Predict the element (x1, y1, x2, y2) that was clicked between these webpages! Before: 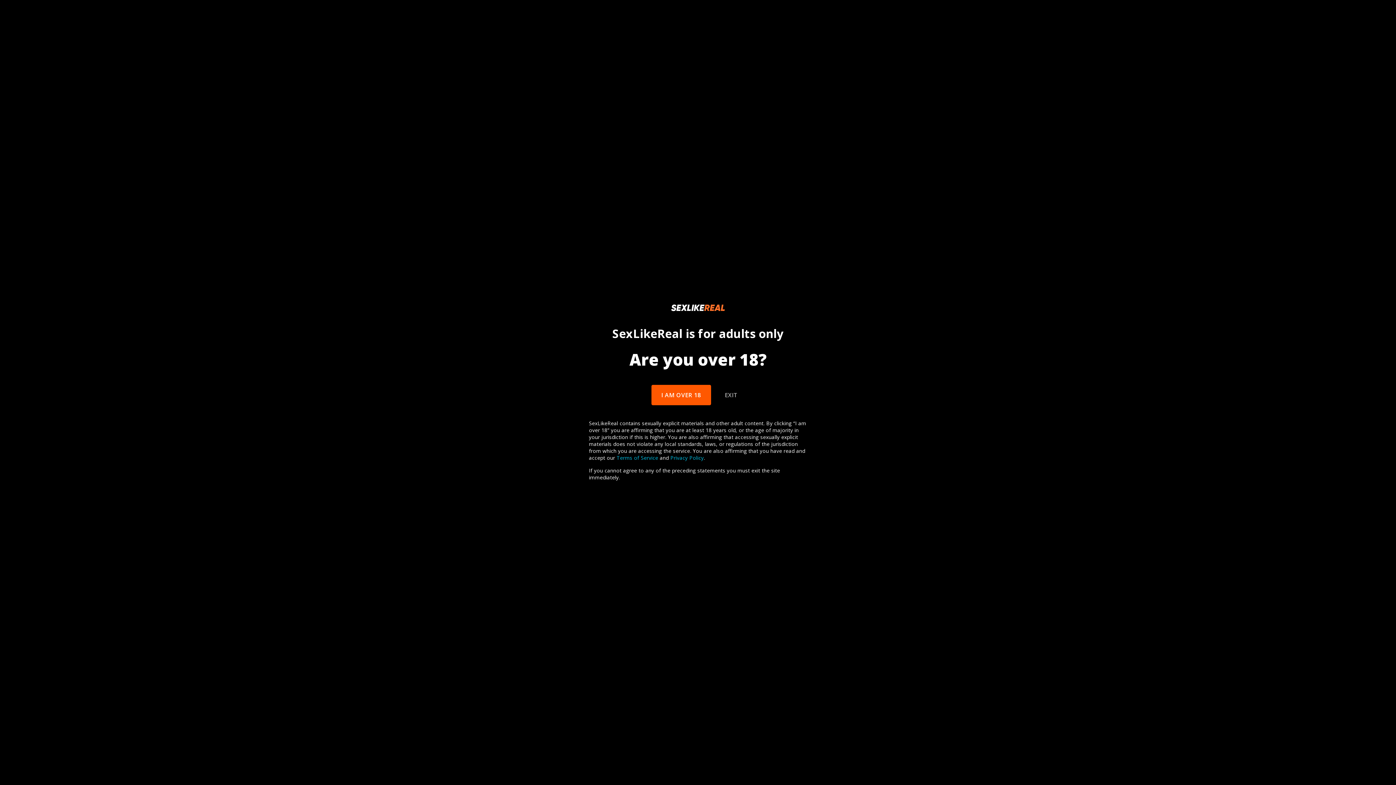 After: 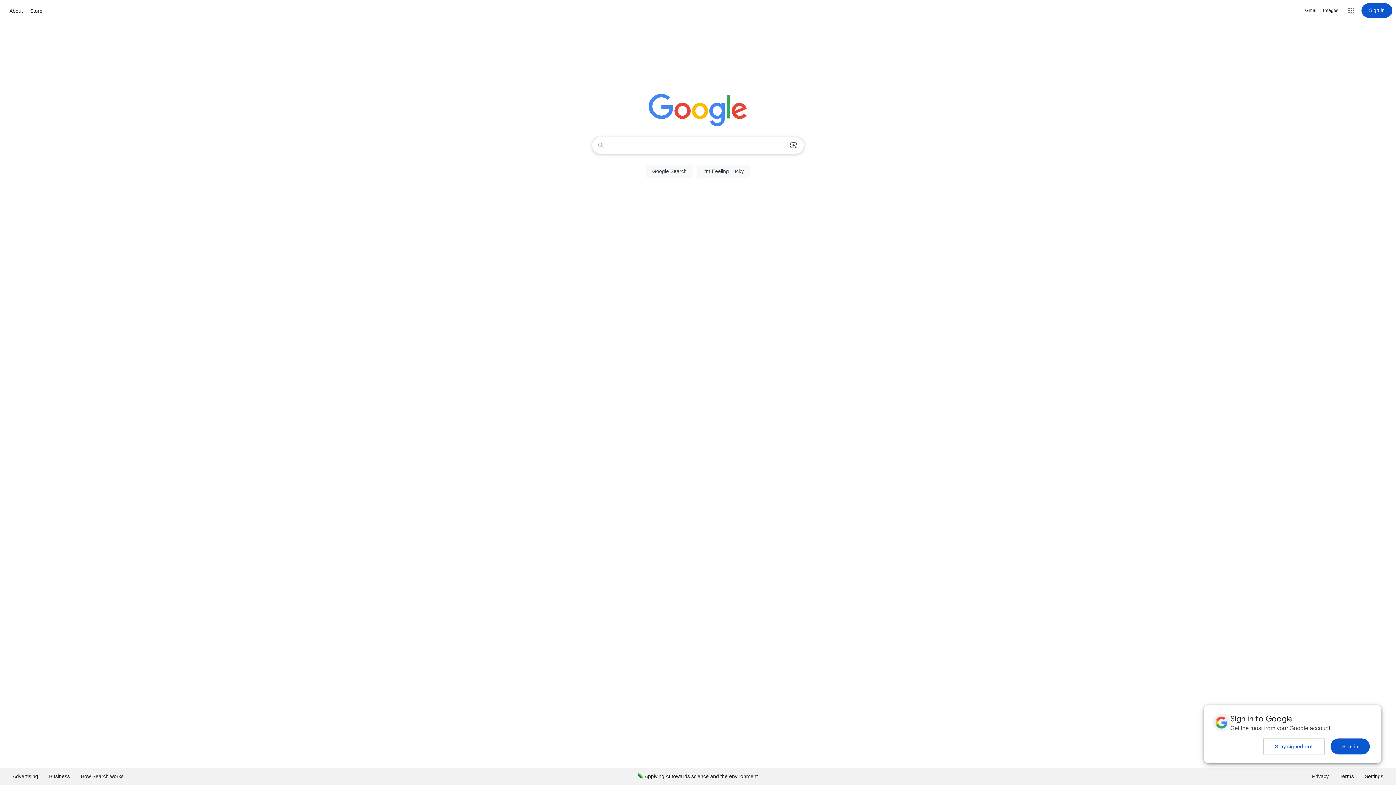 Action: bbox: (718, 387, 744, 402) label: EXIT